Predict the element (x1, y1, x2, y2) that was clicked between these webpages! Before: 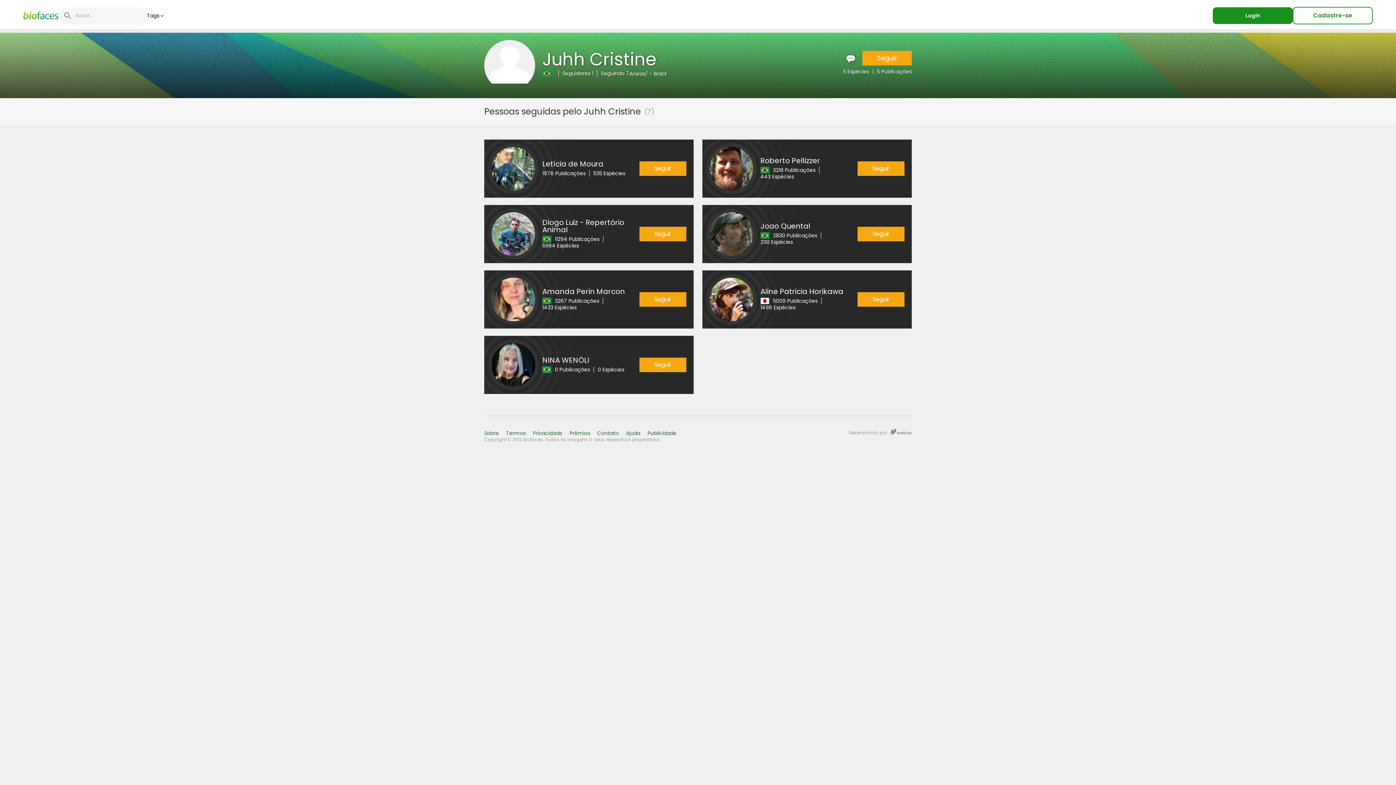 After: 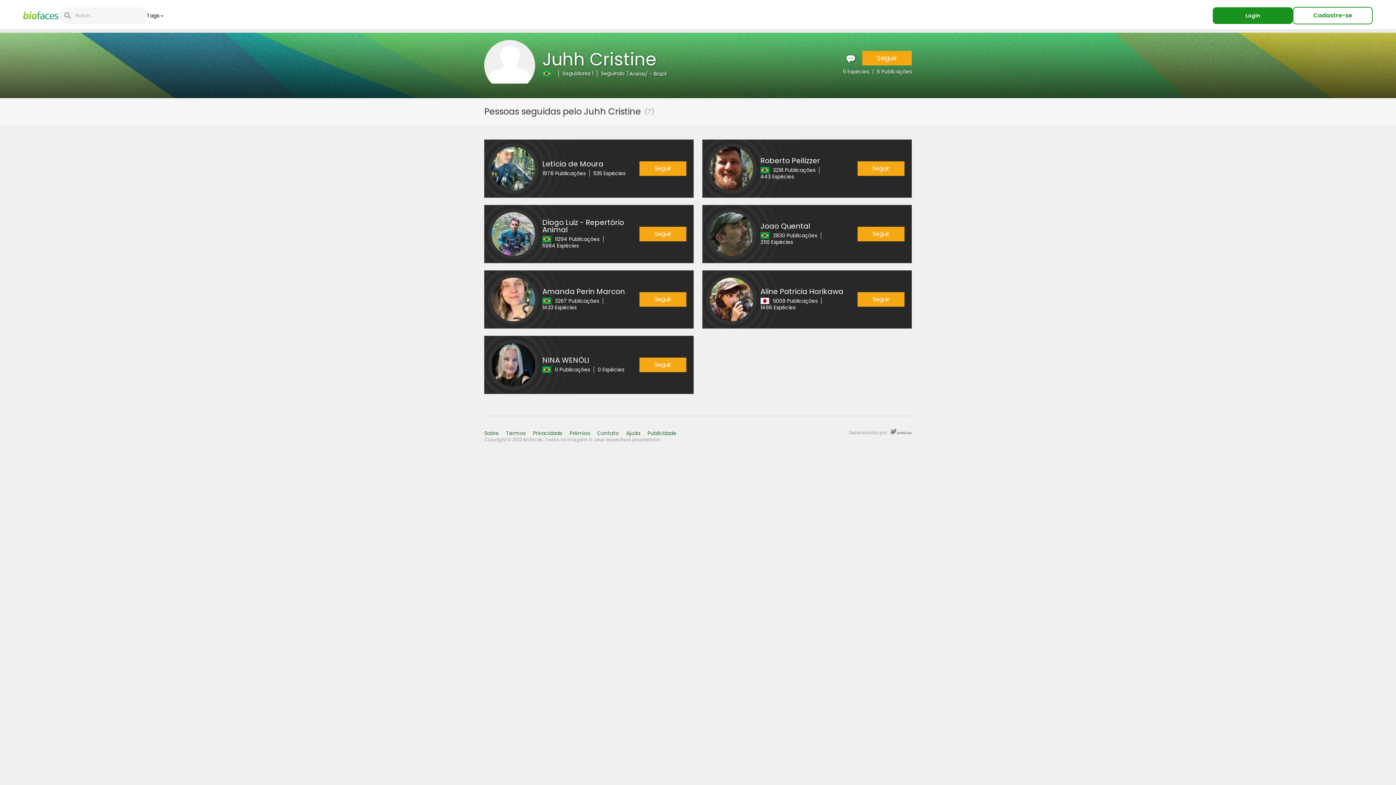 Action: bbox: (542, 70, 551, 78)